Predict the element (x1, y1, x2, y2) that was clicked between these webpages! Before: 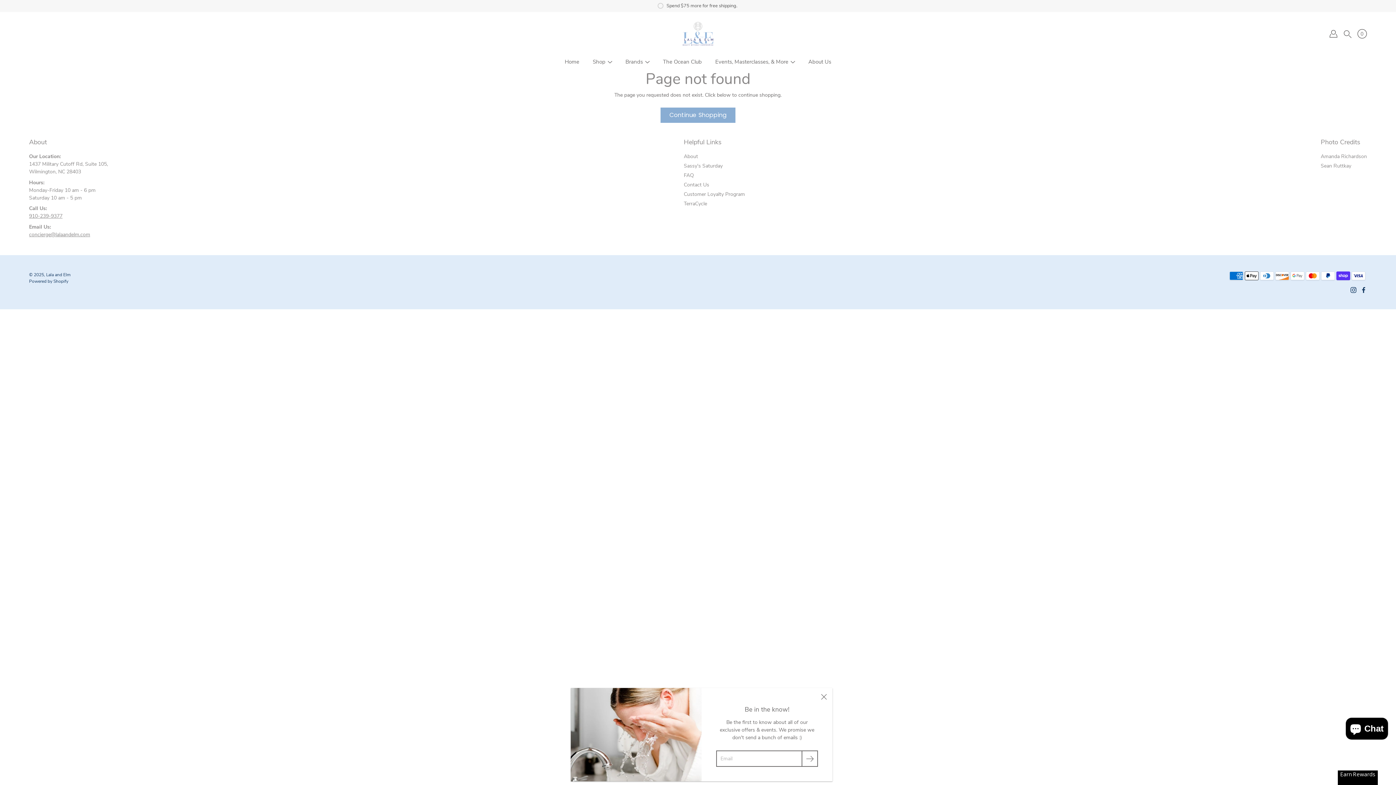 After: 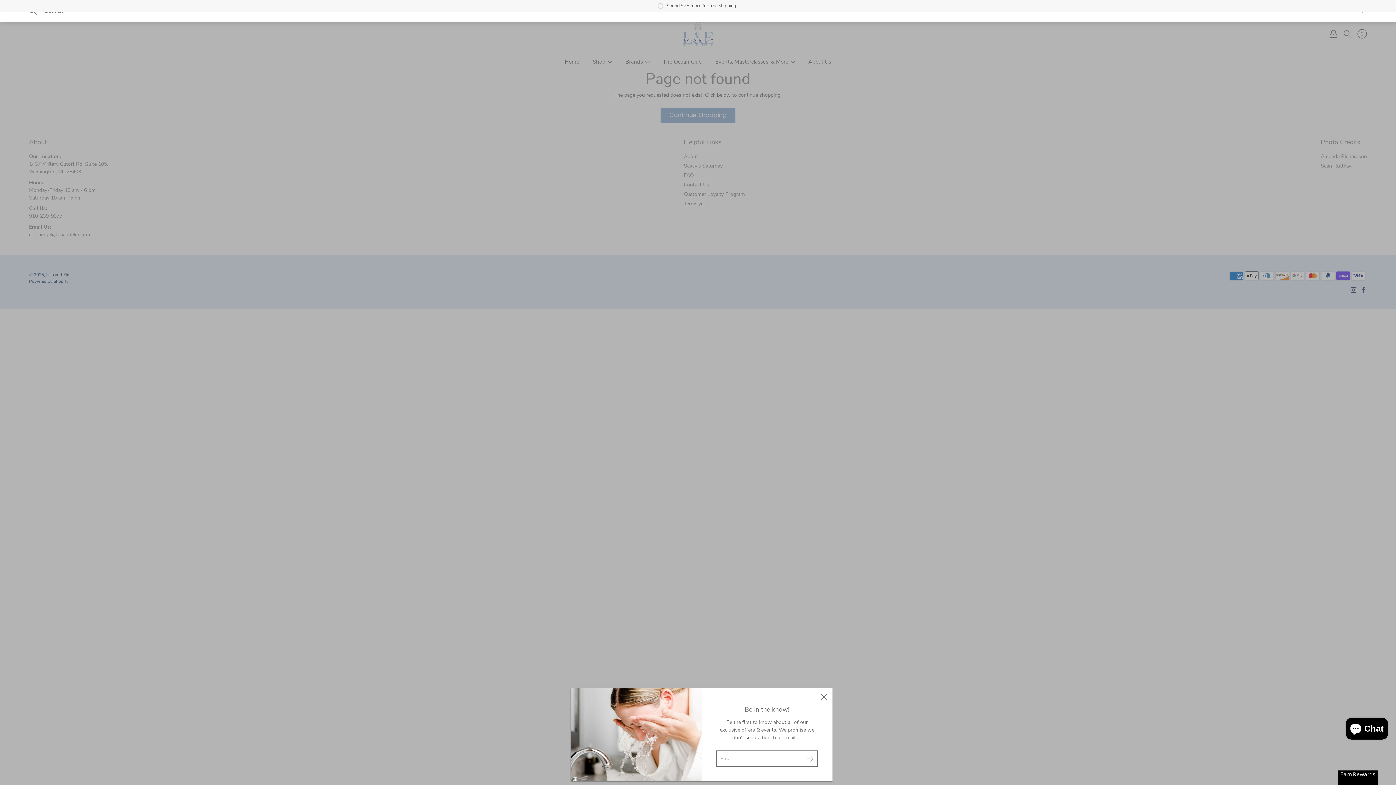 Action: label: Search bbox: (1344, 29, 1352, 38)